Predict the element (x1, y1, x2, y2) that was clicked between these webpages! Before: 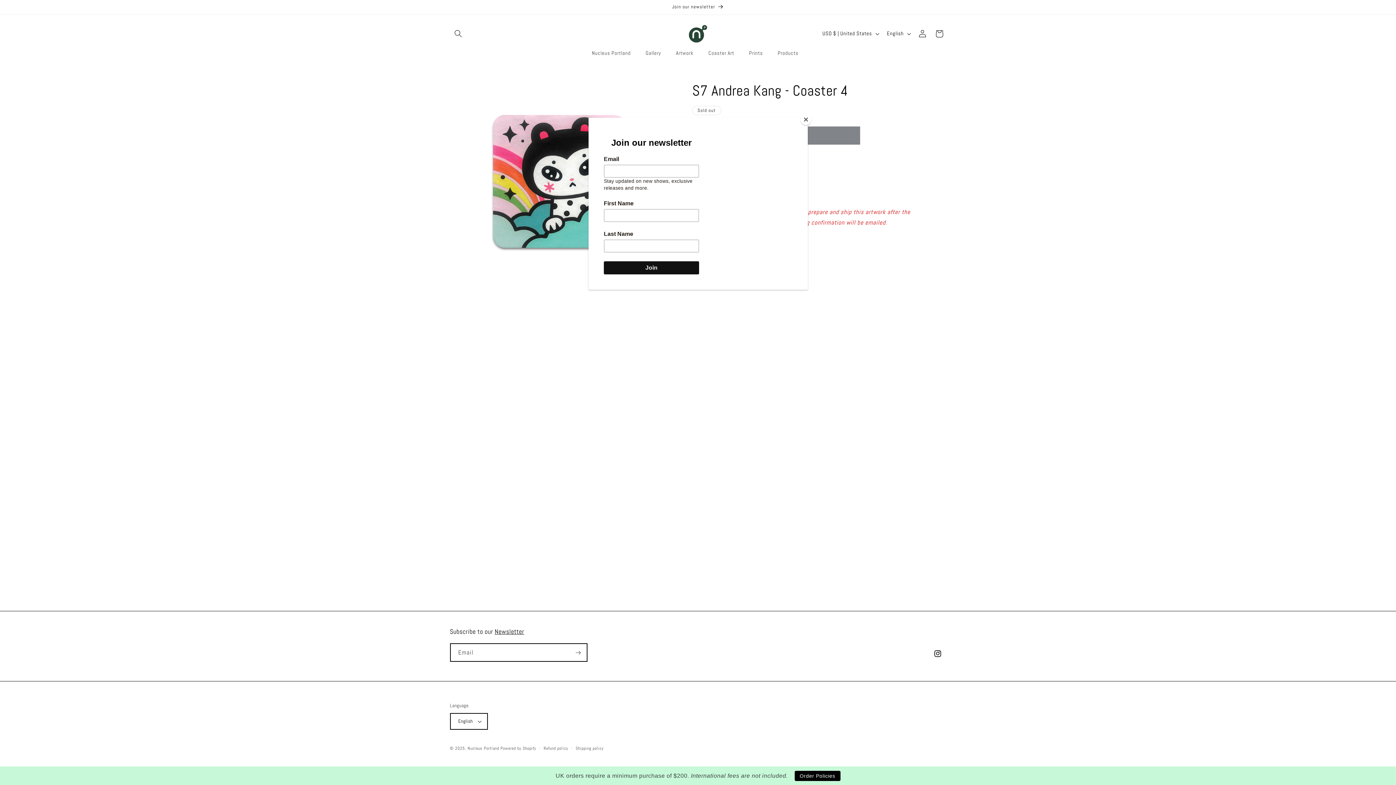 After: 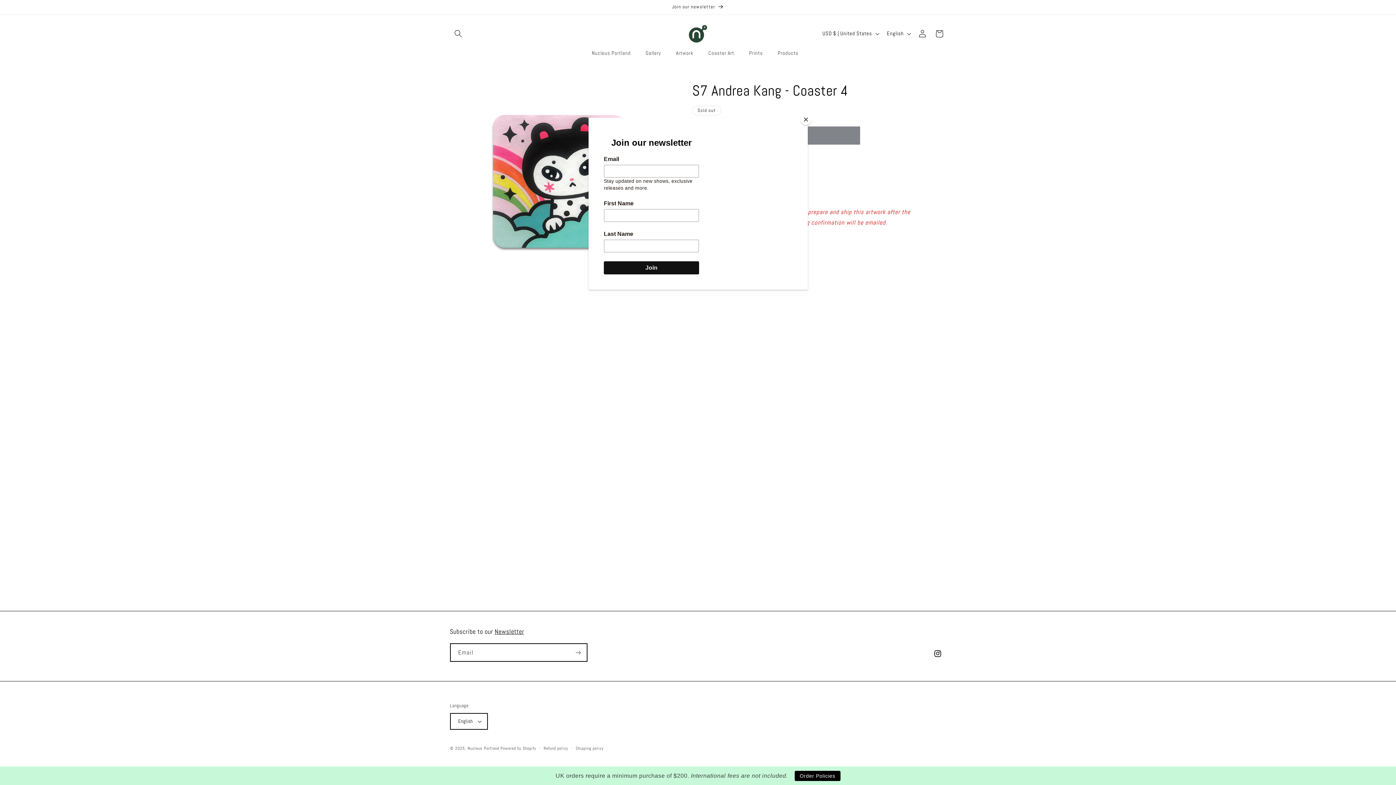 Action: label: Order Policies bbox: (794, 771, 840, 781)